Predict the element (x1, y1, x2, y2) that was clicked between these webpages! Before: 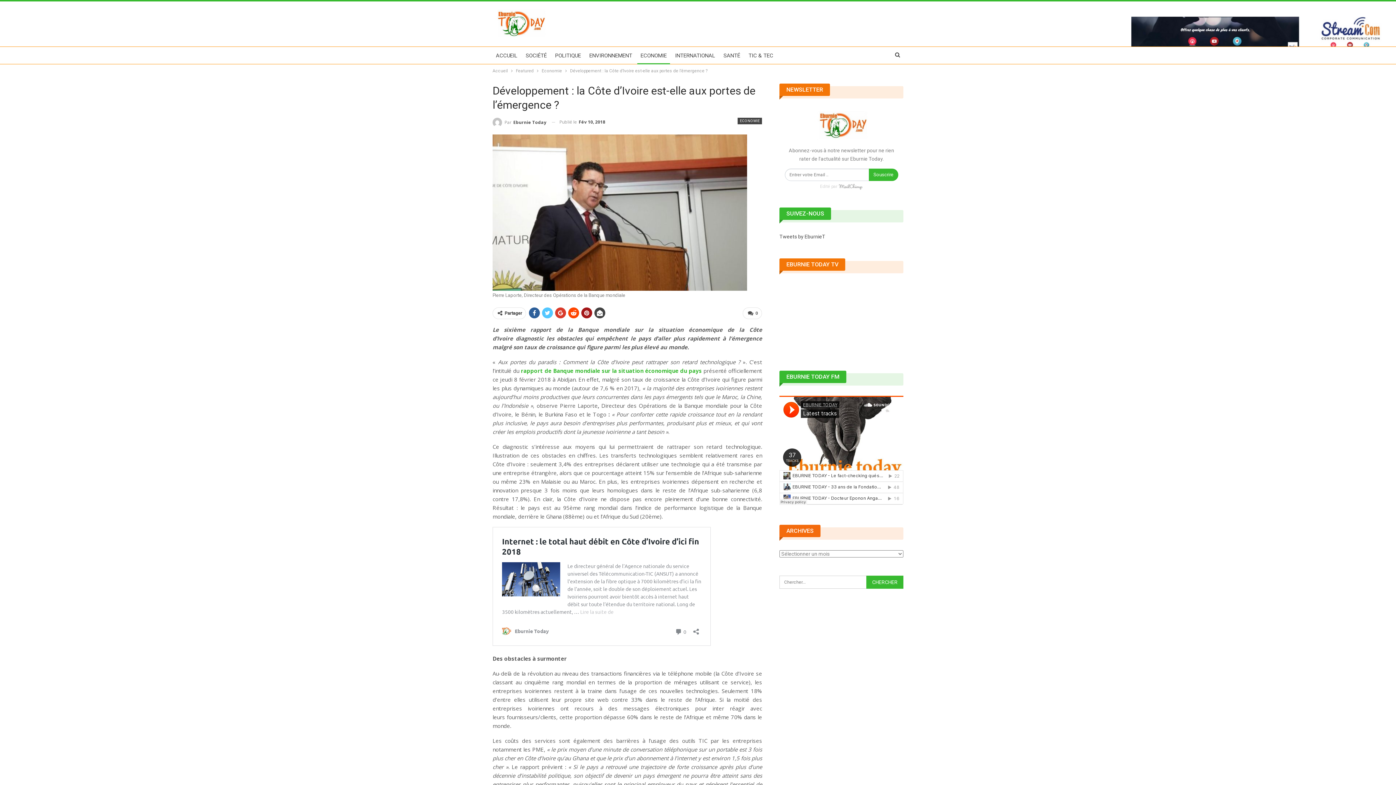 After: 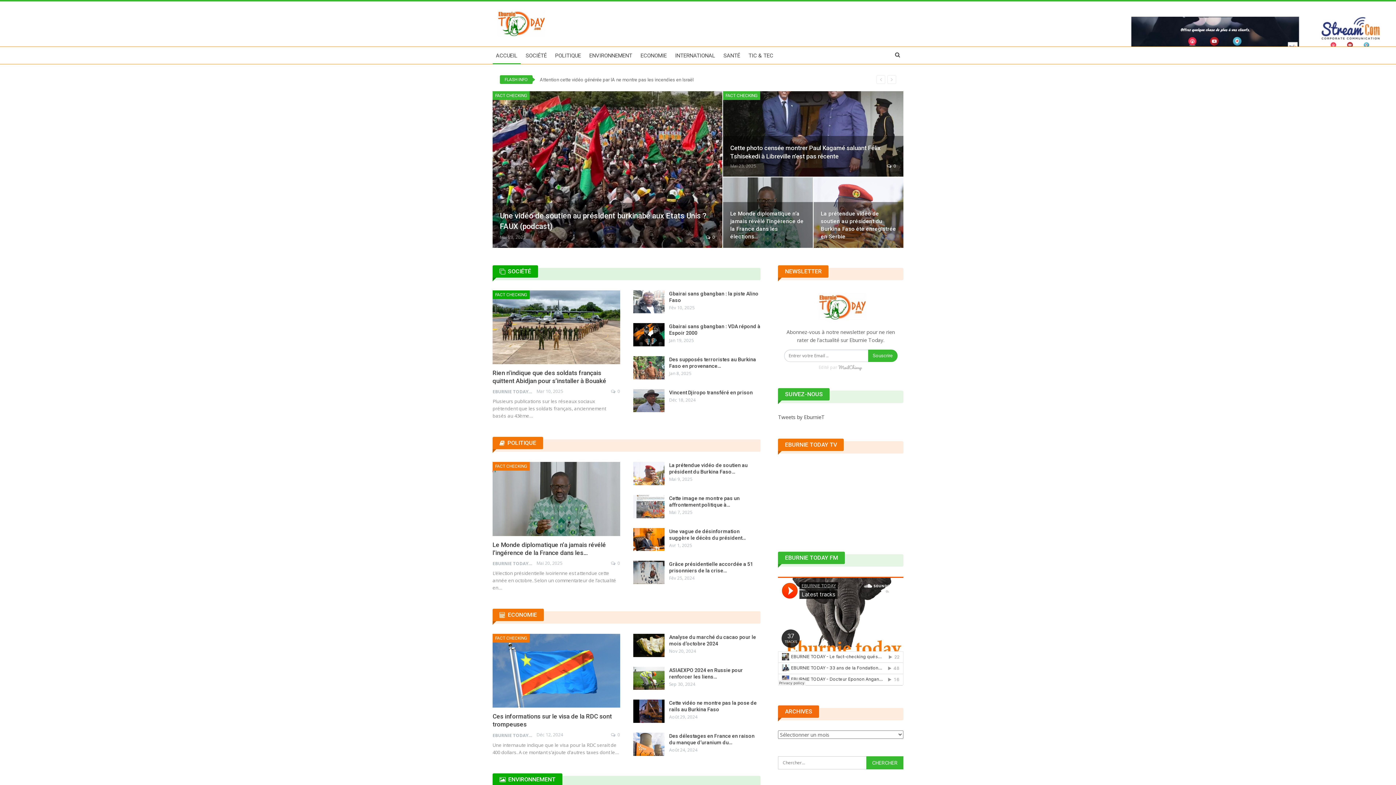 Action: bbox: (492, 12, 547, 33)